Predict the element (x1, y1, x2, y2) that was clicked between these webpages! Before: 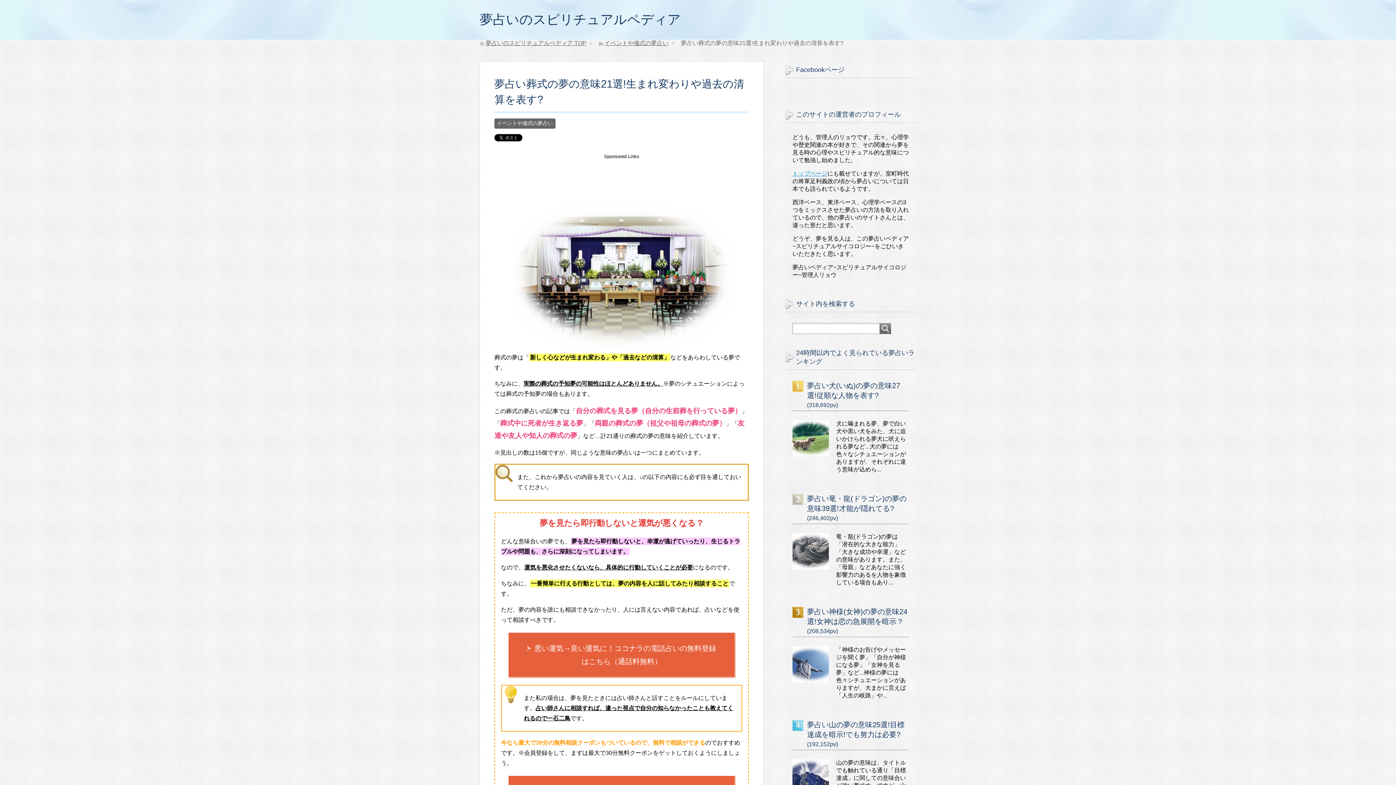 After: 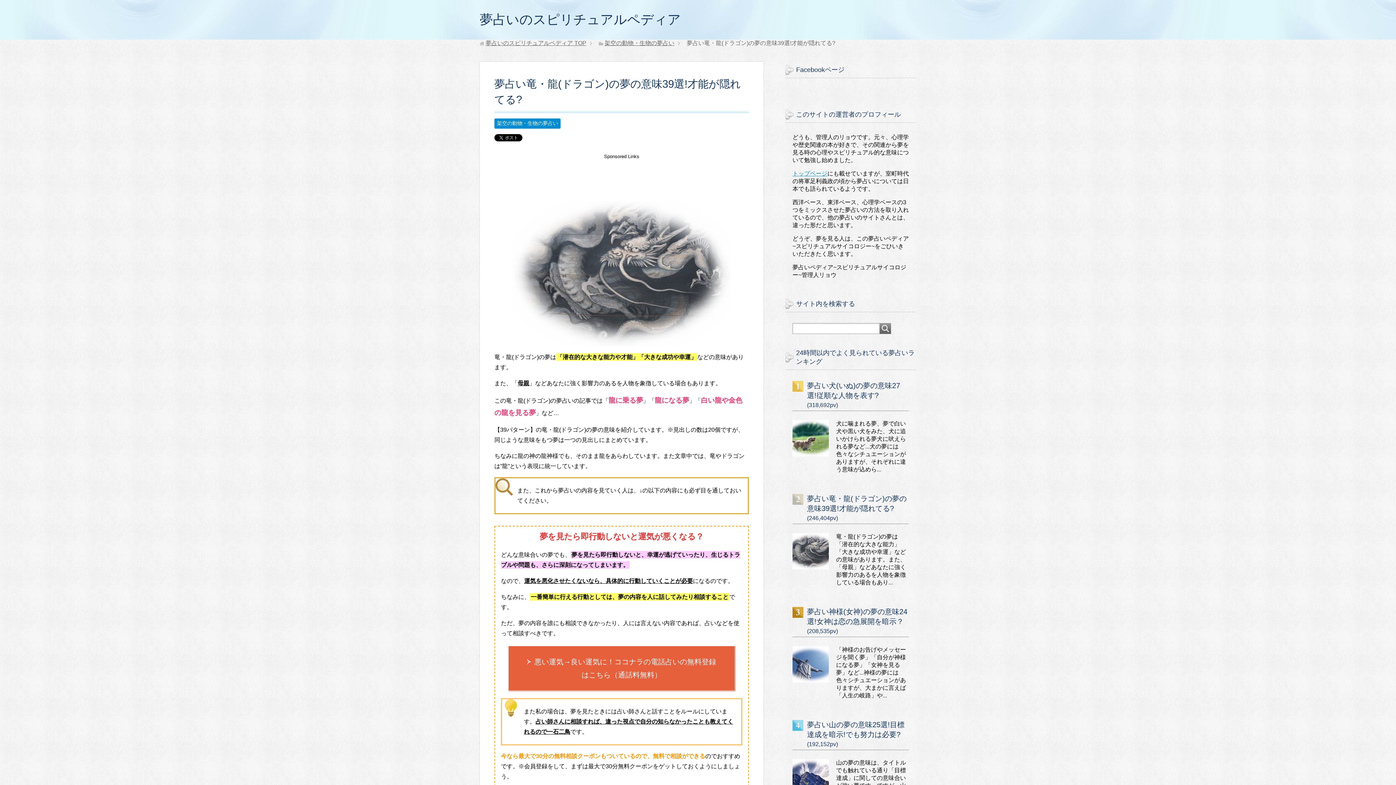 Action: bbox: (792, 563, 829, 569)